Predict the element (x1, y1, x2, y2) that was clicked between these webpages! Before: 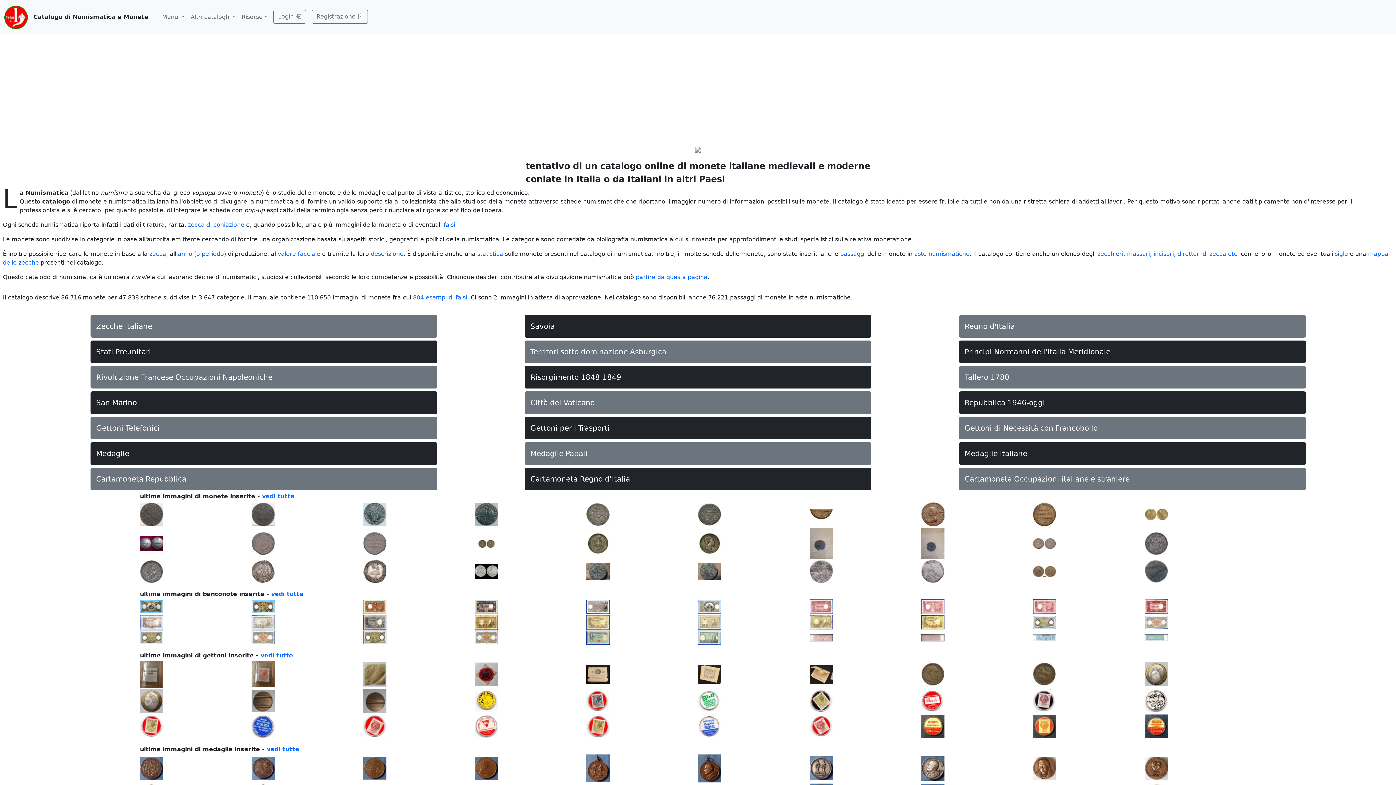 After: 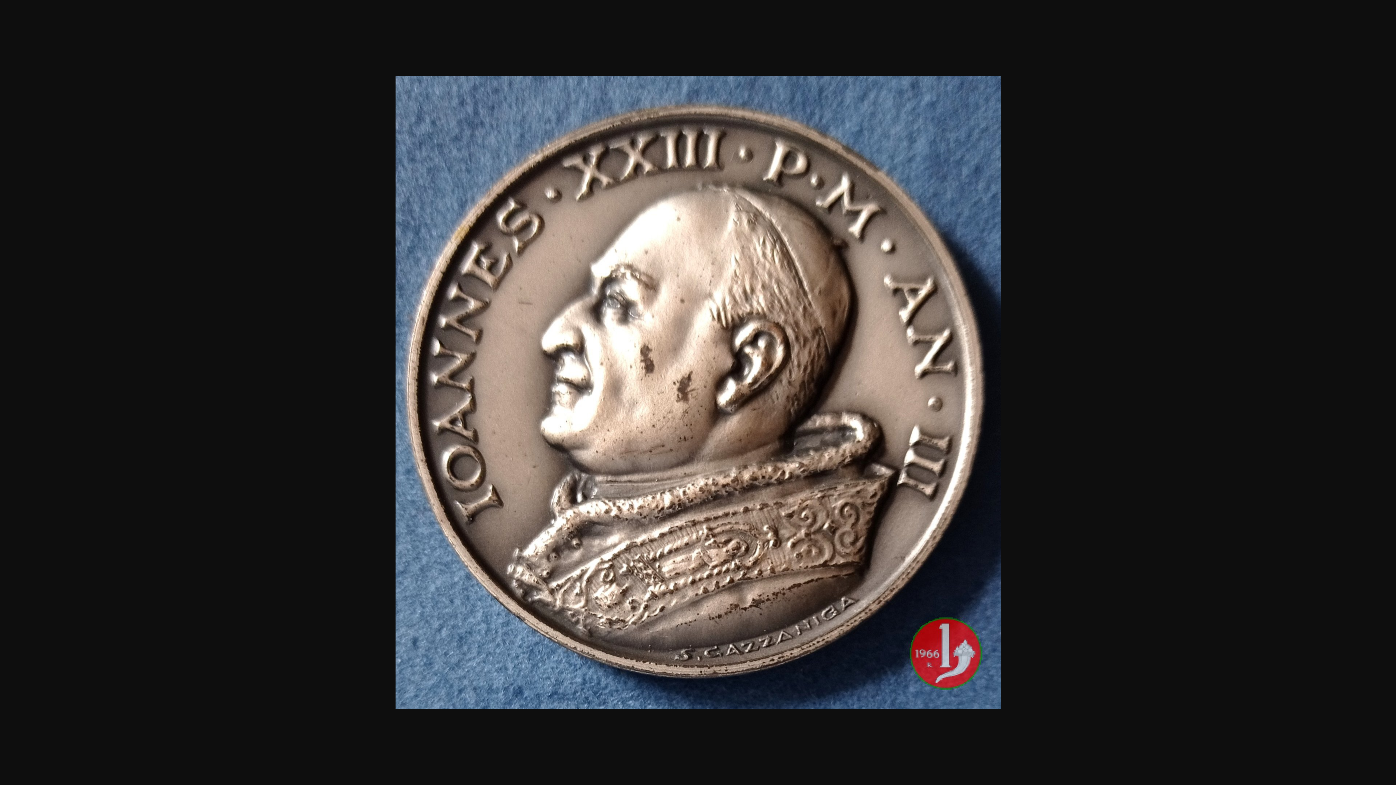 Action: bbox: (921, 765, 944, 772)